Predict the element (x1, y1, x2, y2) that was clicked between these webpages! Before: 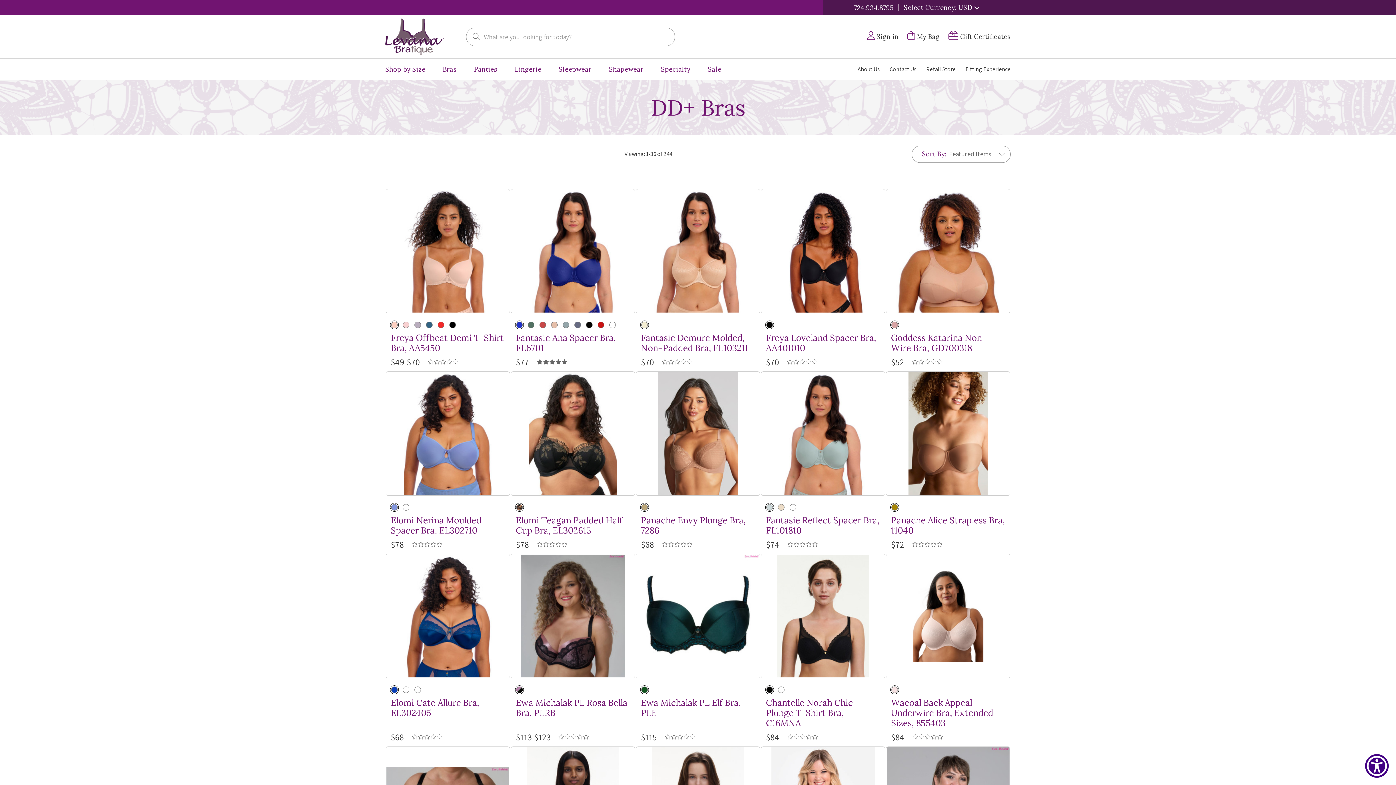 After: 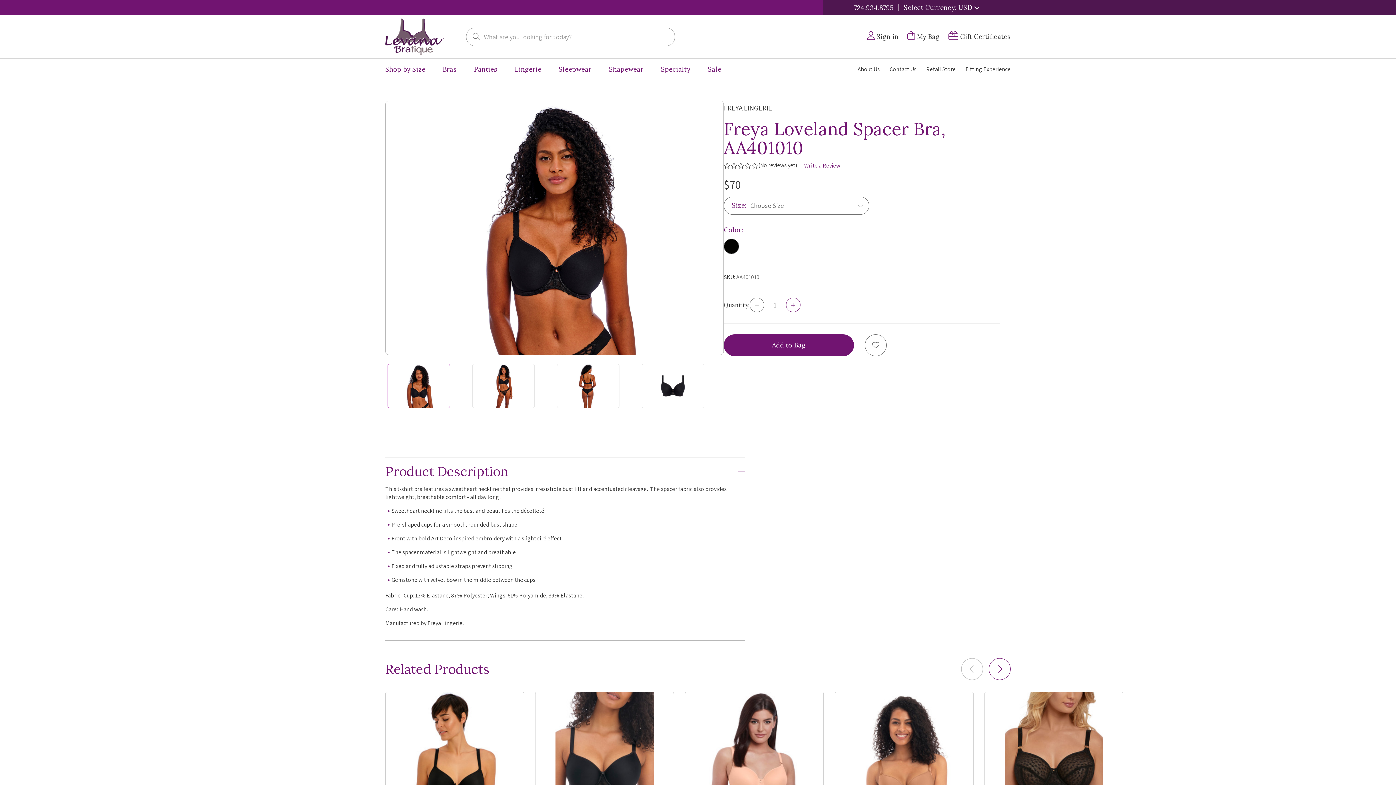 Action: bbox: (766, 332, 880, 353) label: Freya Loveland Spacer Bra, AA401010, $70.00